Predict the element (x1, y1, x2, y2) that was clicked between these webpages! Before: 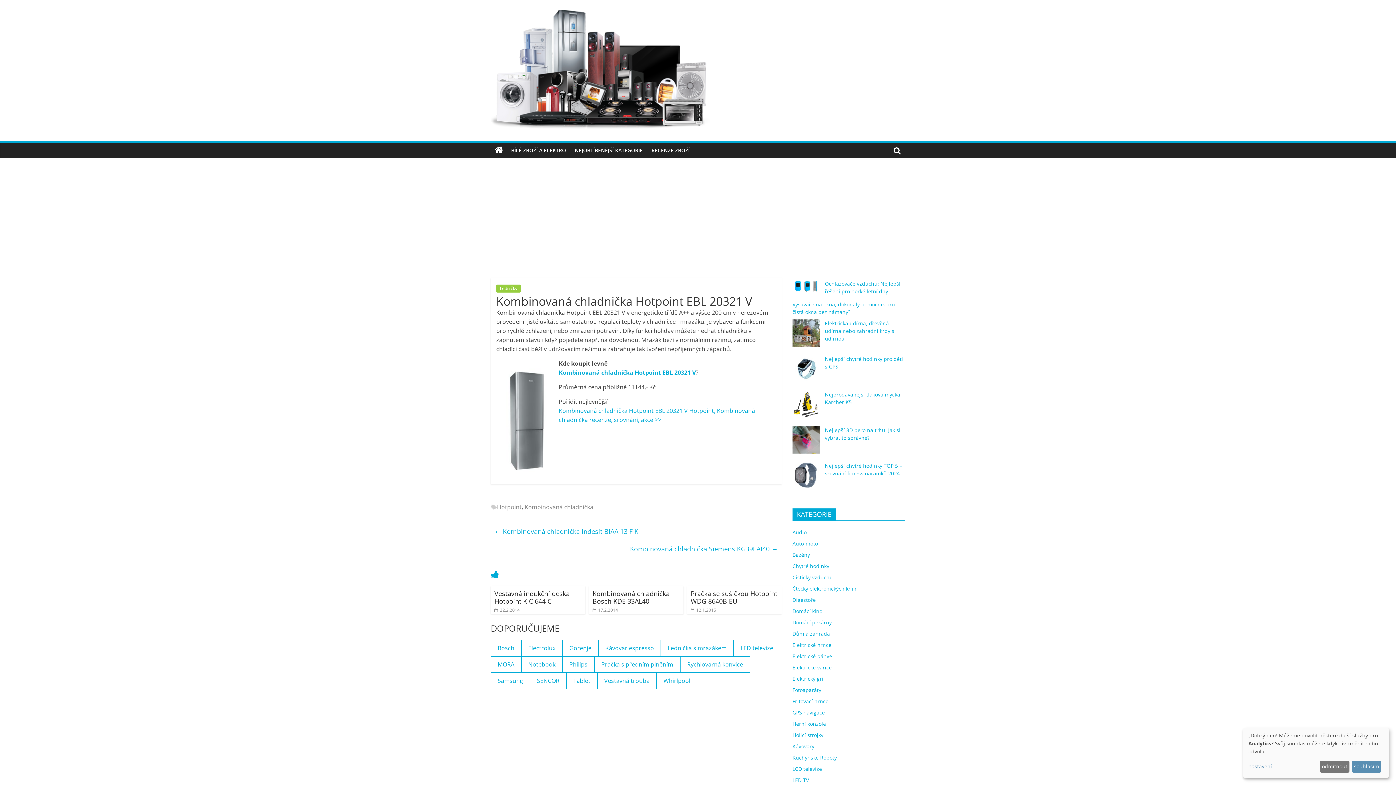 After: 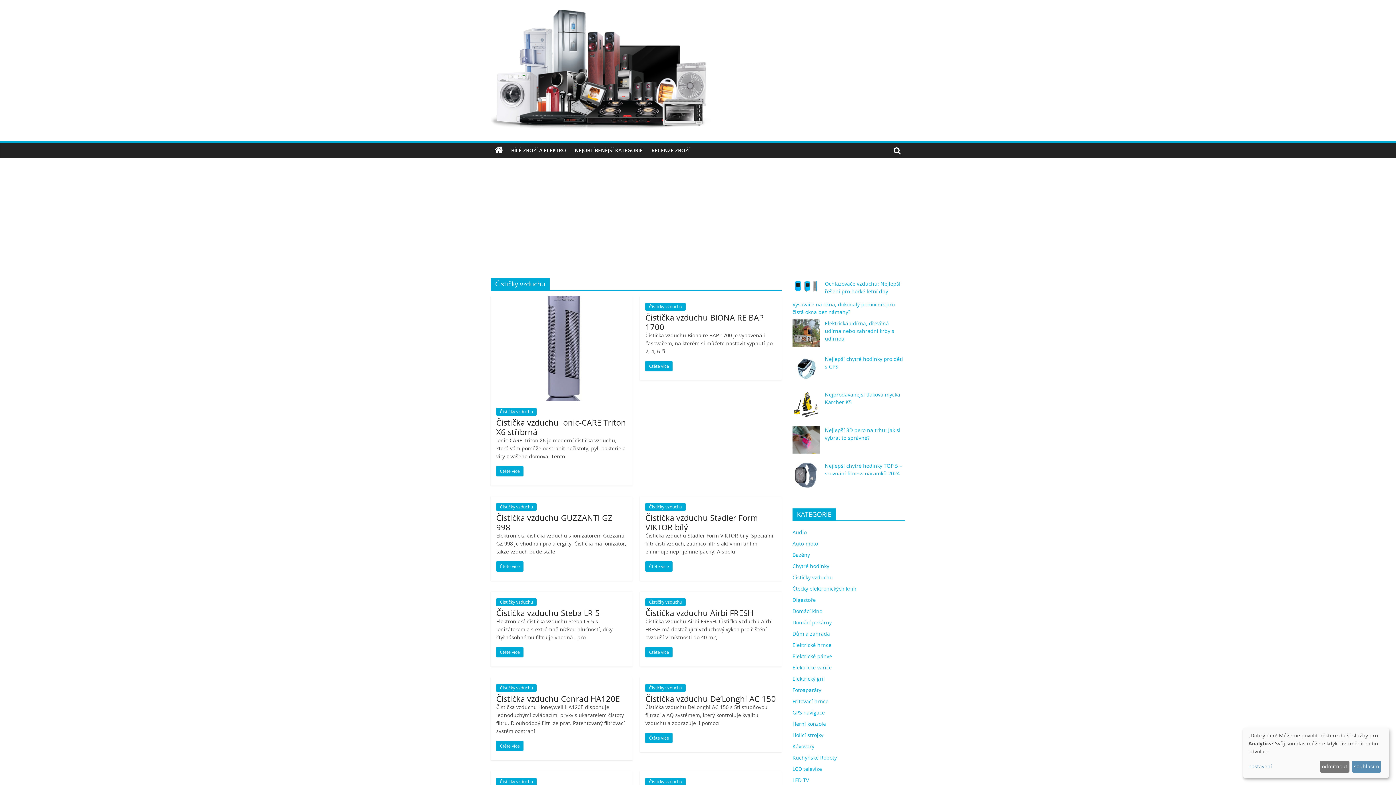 Action: bbox: (792, 574, 833, 581) label: Čističky vzduchu